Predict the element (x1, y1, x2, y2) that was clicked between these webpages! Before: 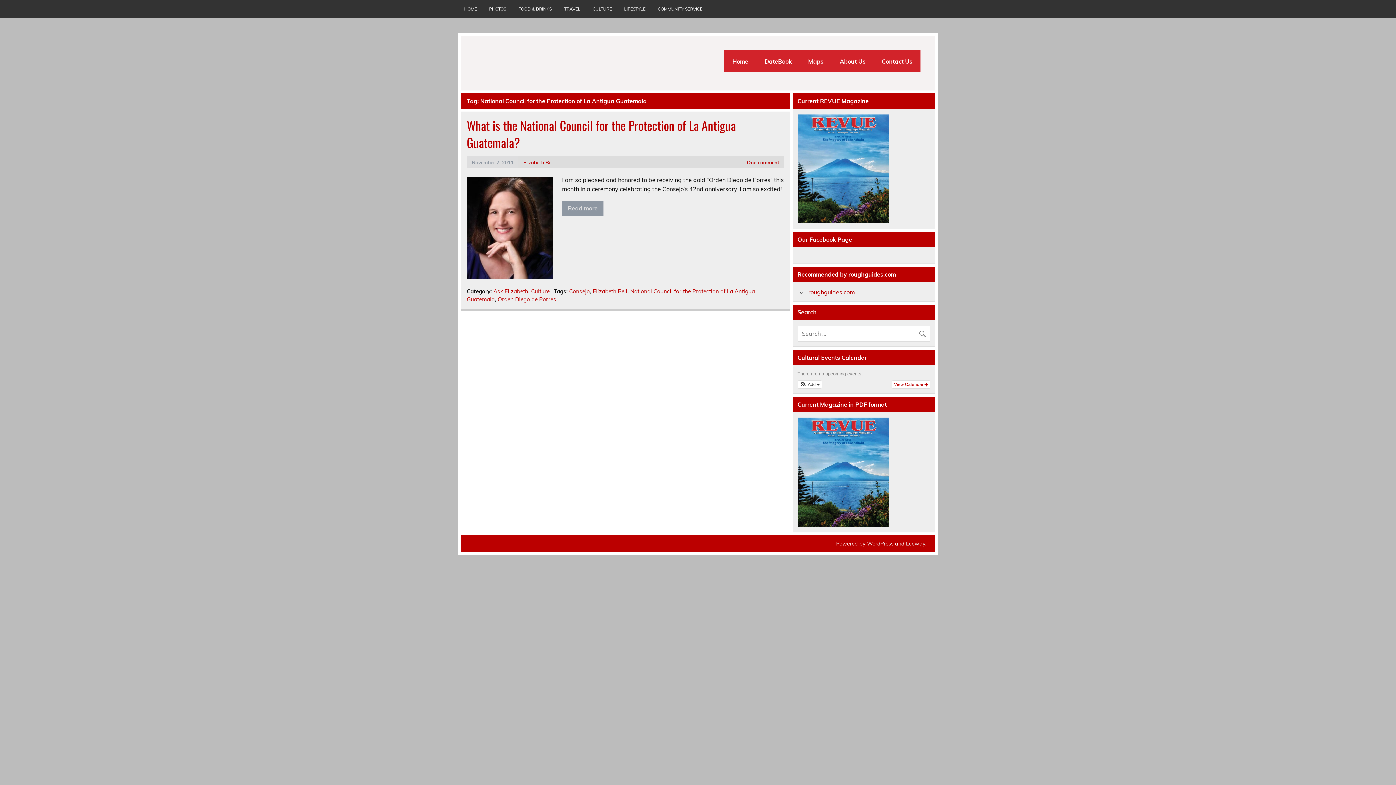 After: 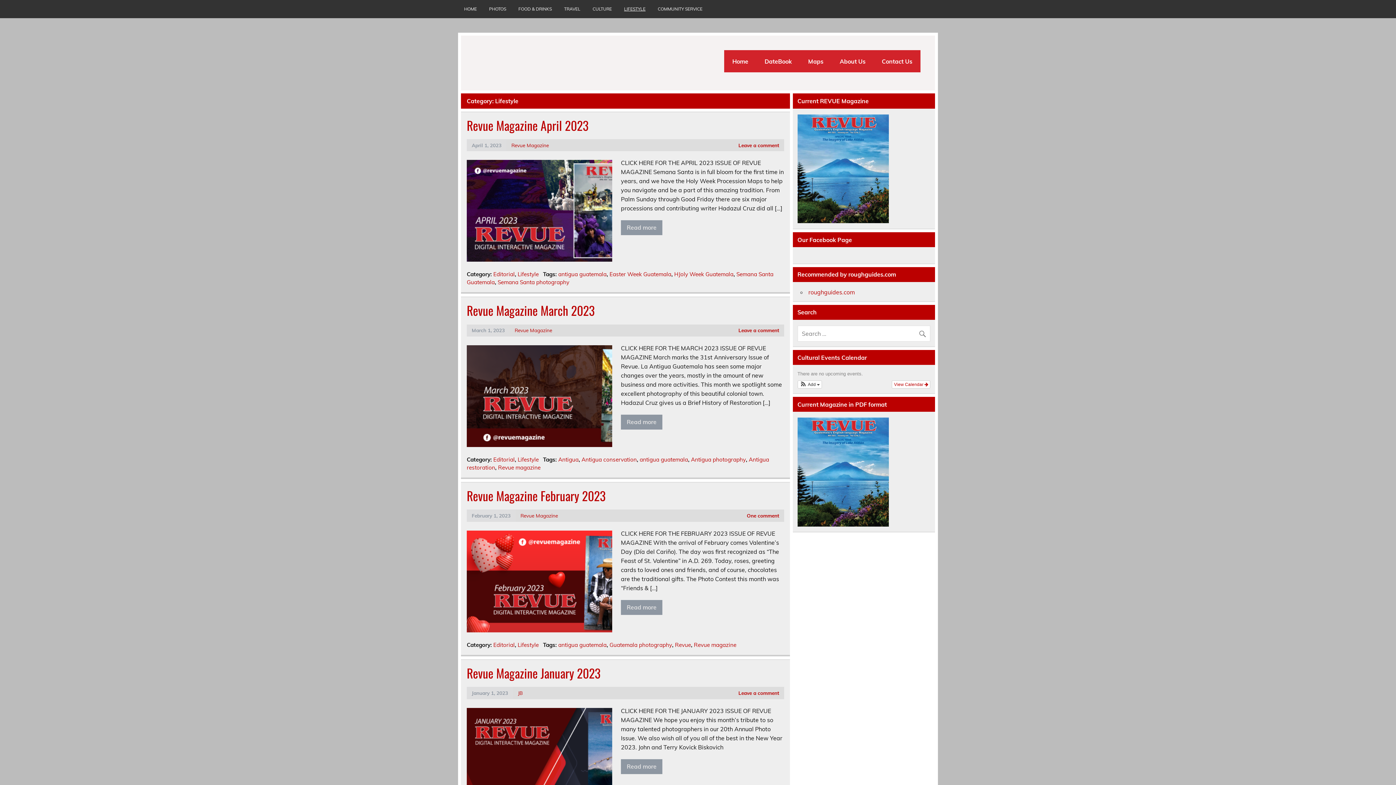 Action: bbox: (618, 0, 651, 18) label: LIFESTYLE